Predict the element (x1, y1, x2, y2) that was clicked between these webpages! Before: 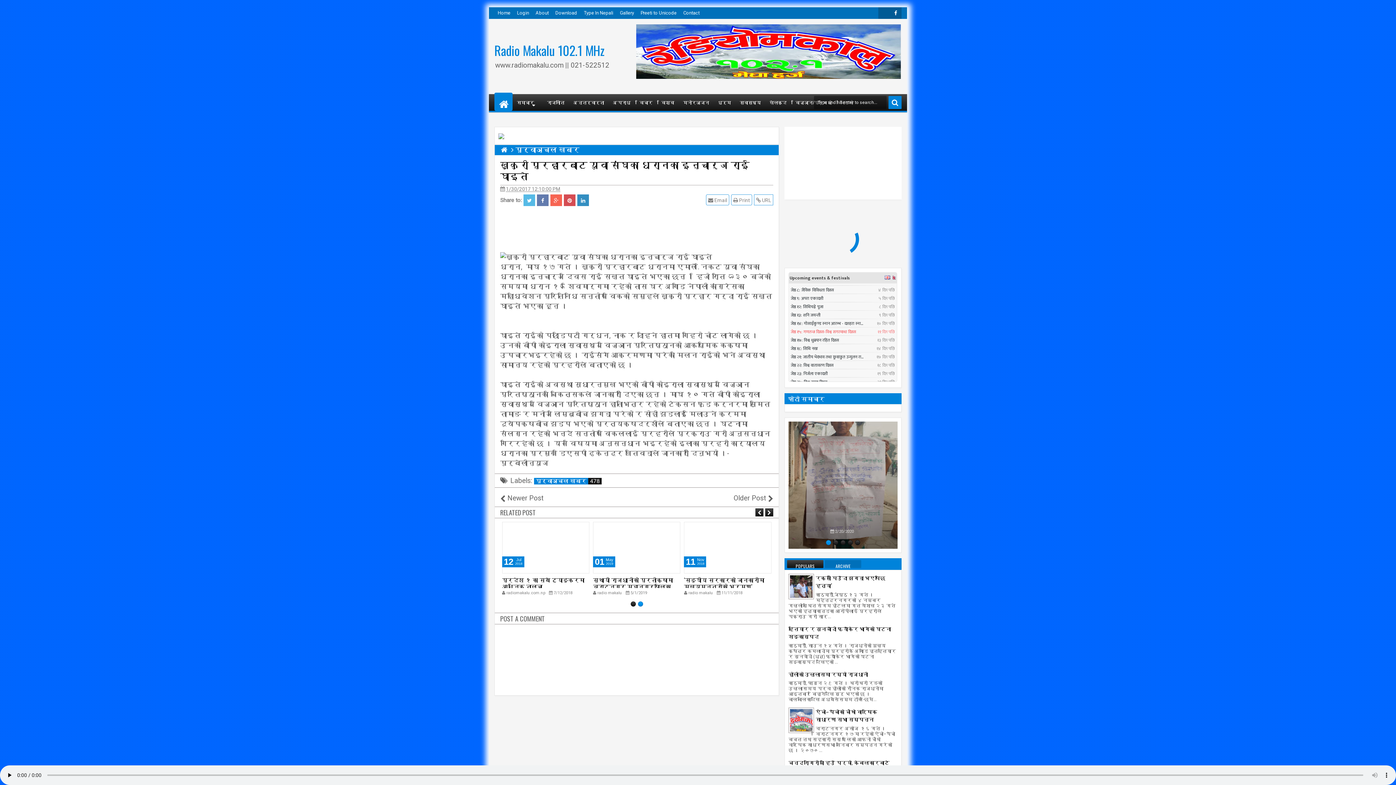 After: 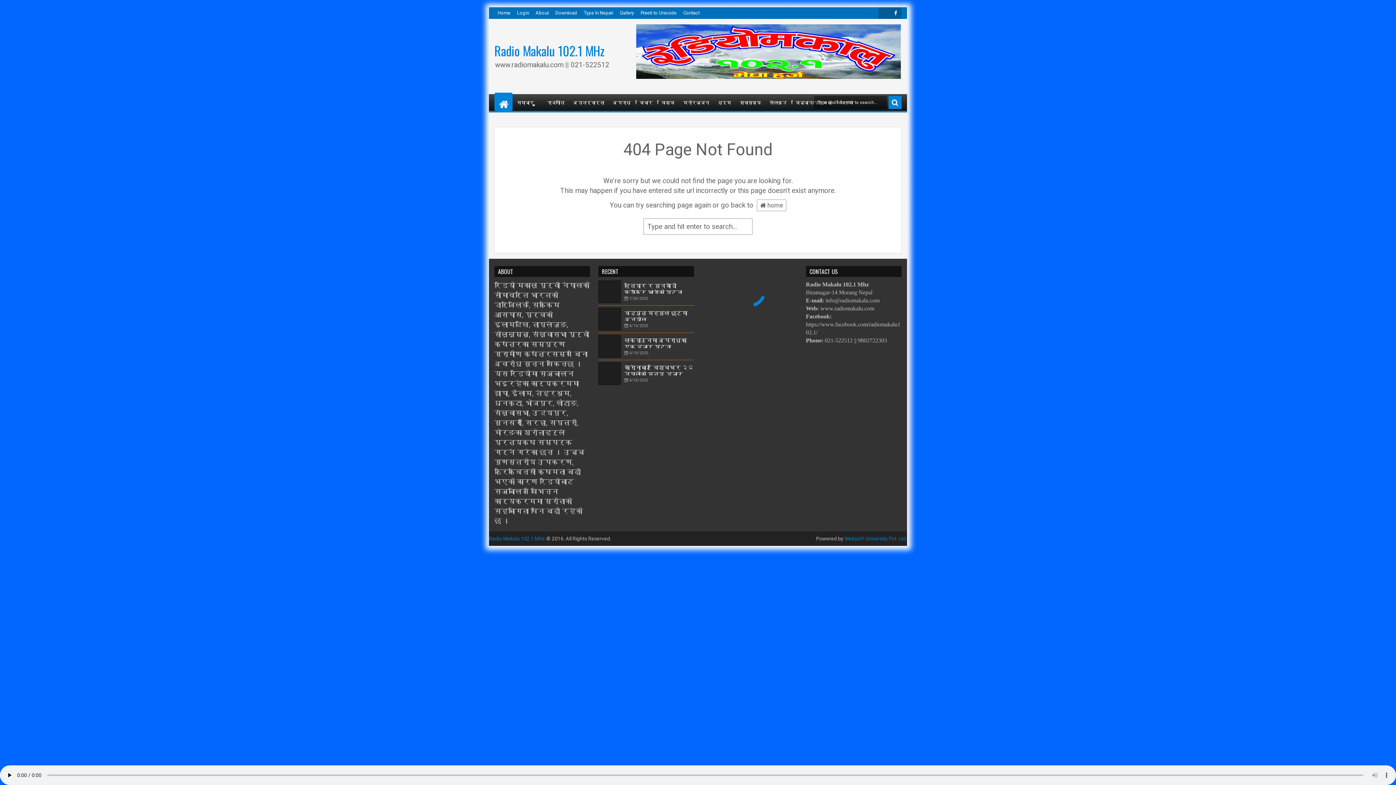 Action: bbox: (635, 94, 657, 110) label: विचार